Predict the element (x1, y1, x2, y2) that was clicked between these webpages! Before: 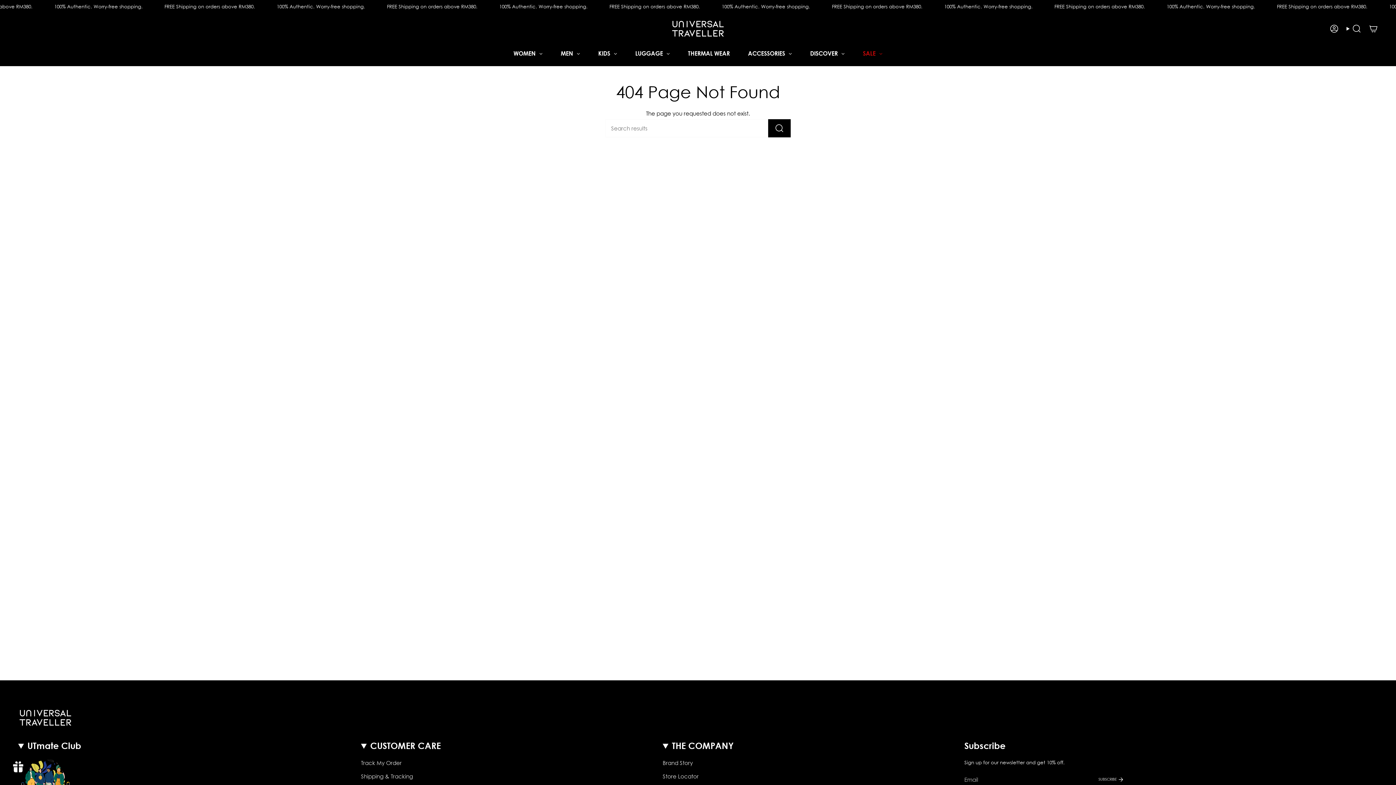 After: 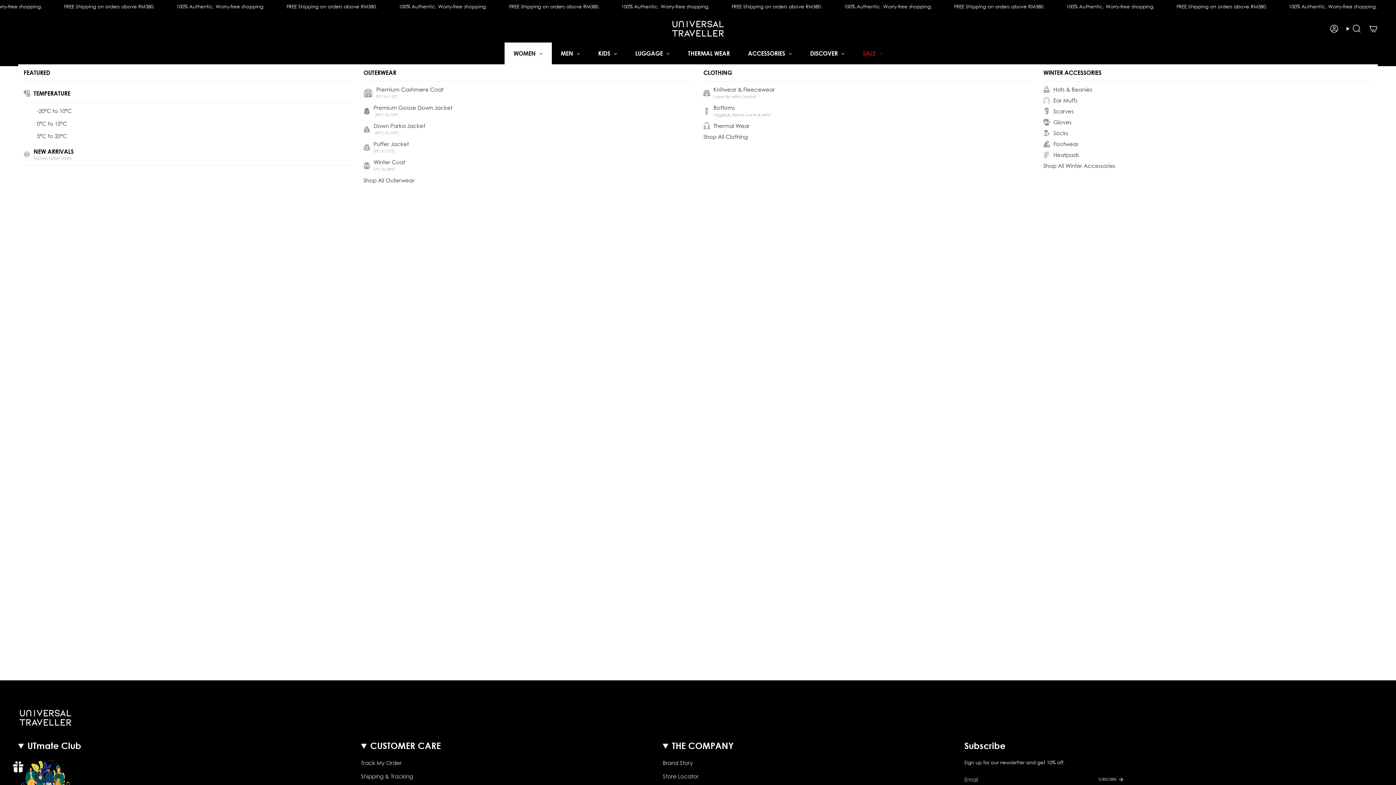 Action: label: WOMEN bbox: (504, 42, 551, 64)